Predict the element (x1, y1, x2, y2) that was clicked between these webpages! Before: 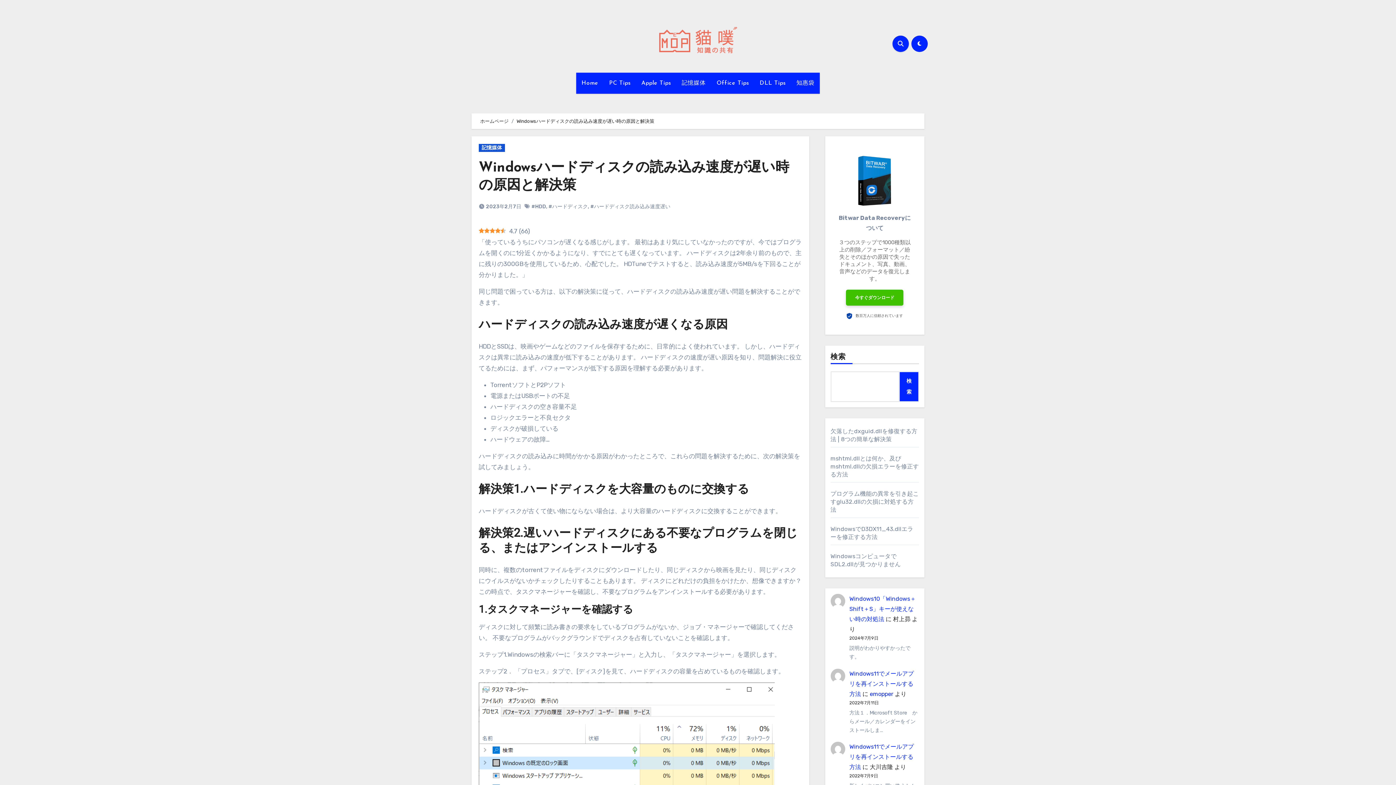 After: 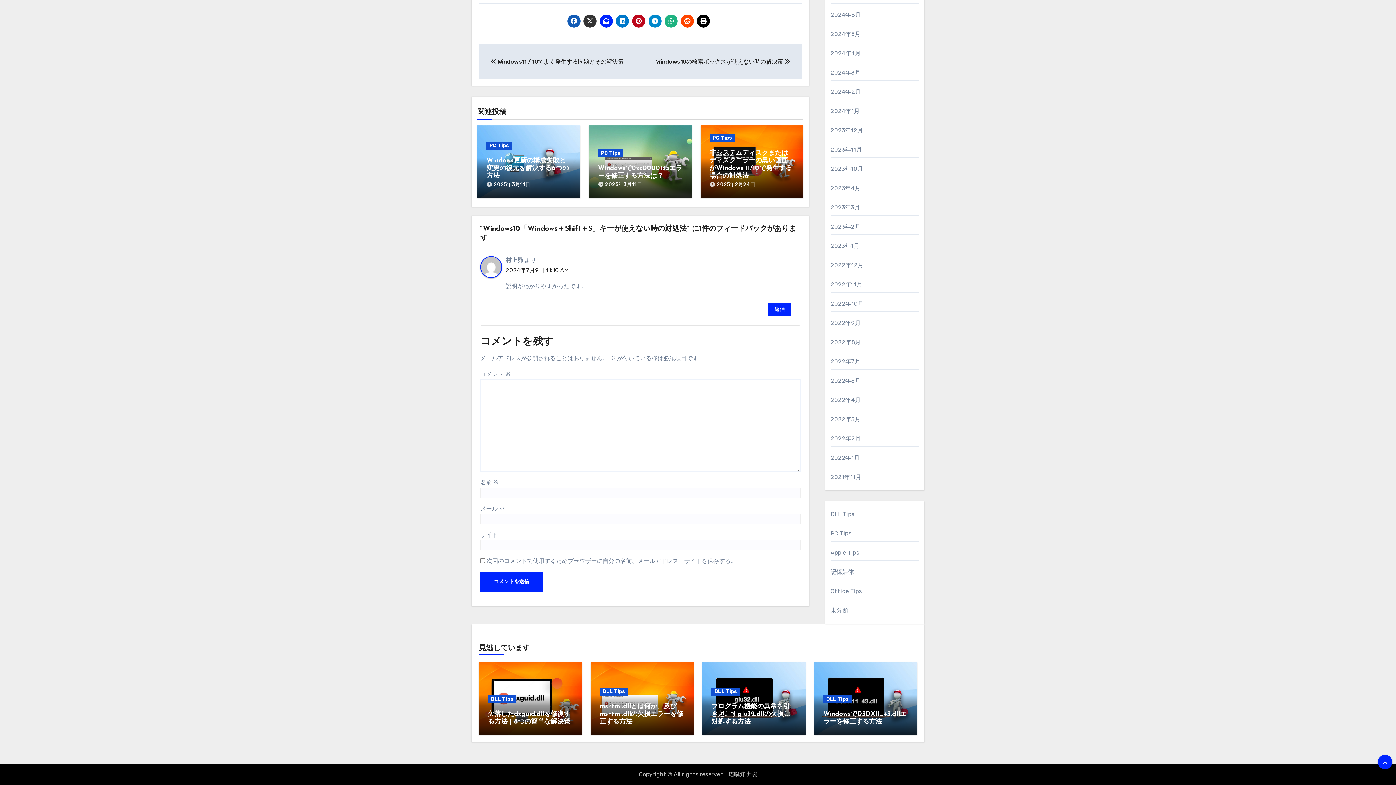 Action: bbox: (849, 563, 916, 590) label: Windows10「Windows＋Shift＋S」キーが使えない時の対処法